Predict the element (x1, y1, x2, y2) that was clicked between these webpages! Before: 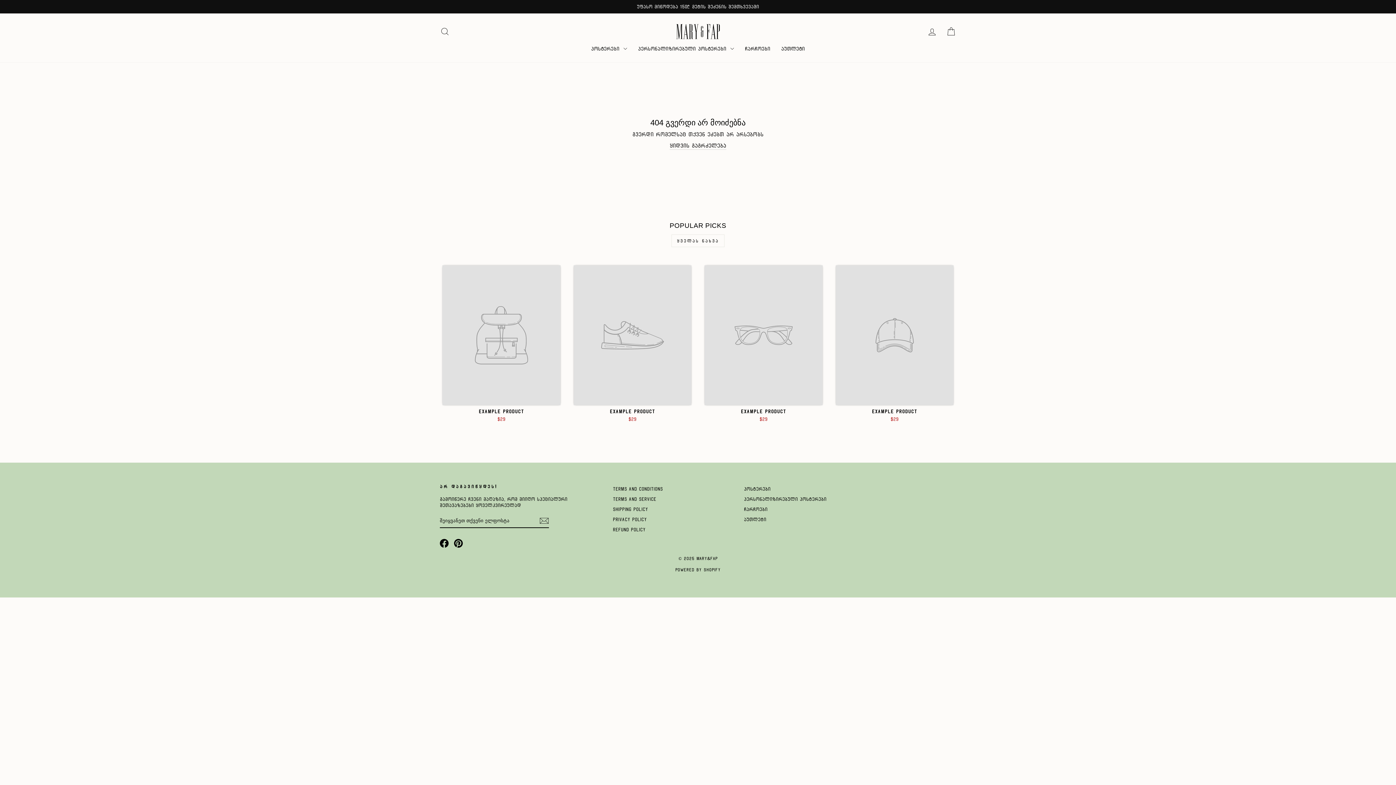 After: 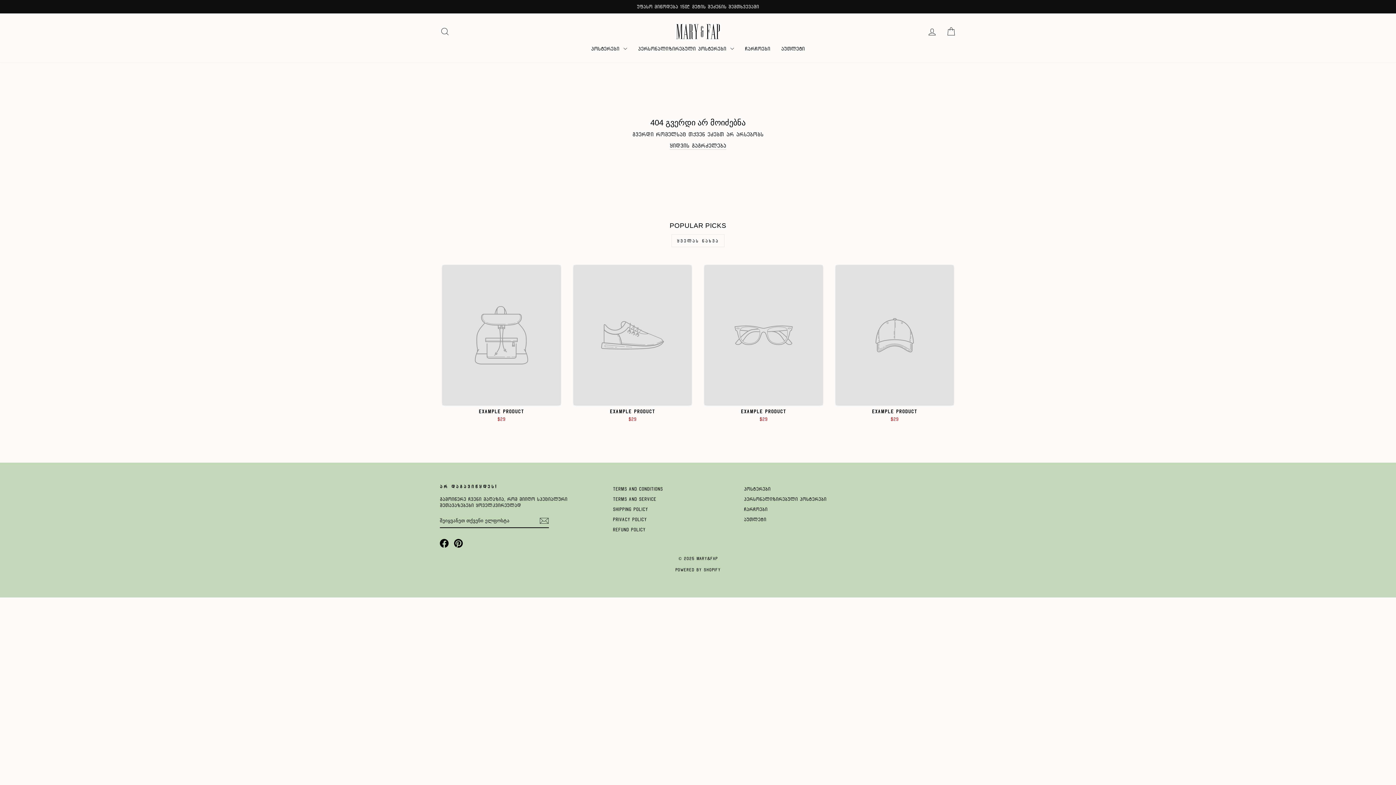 Action: label: პერსონალიზირებული პოსტერები bbox: (744, 494, 826, 503)